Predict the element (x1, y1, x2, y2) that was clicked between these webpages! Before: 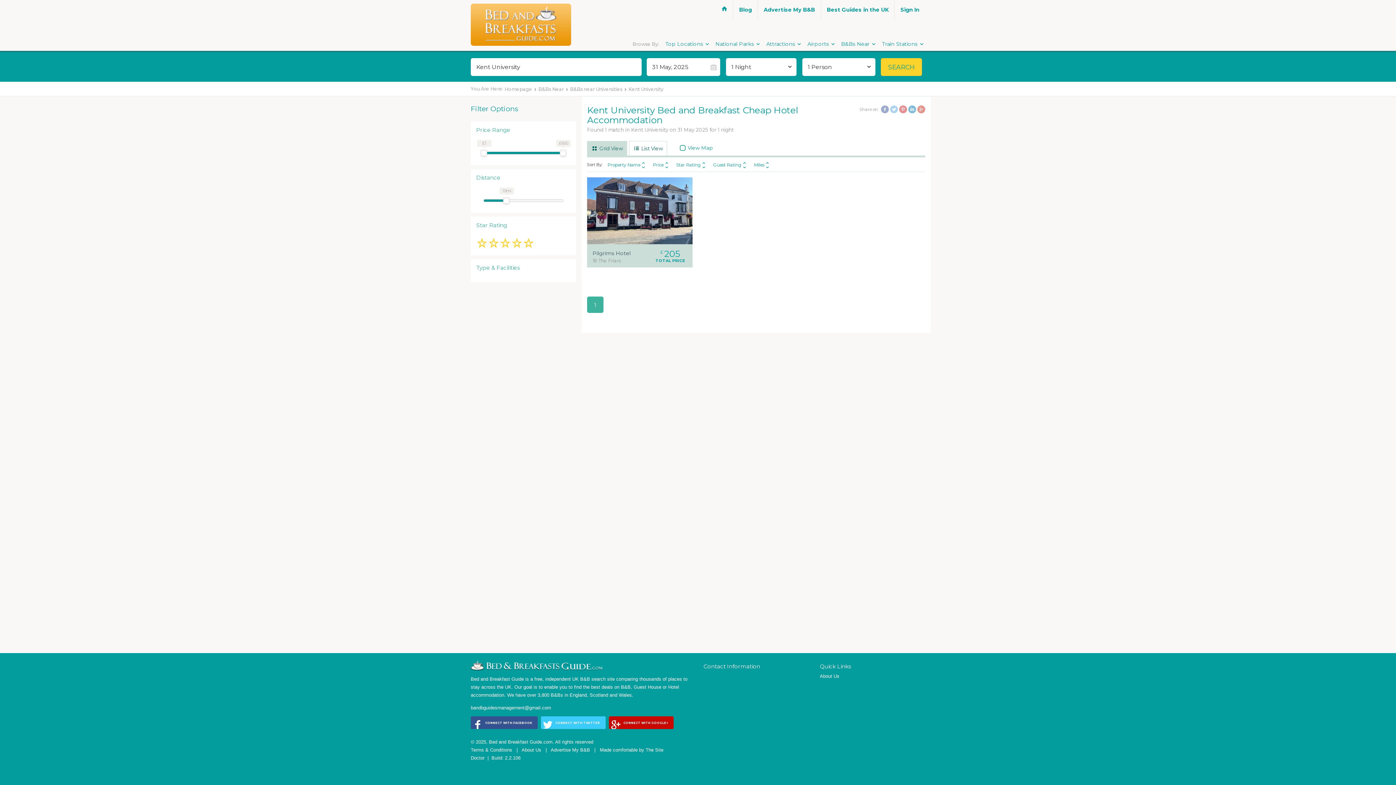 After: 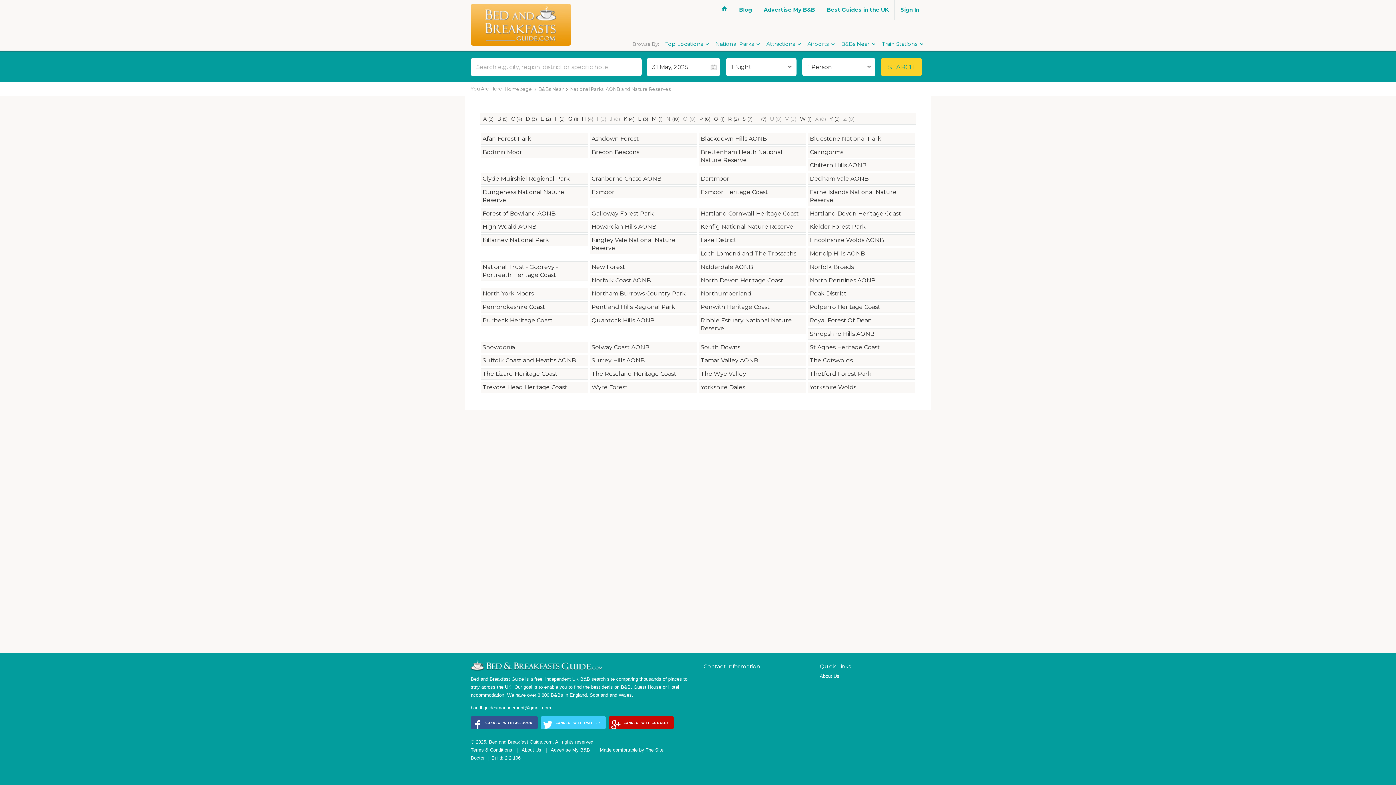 Action: label: National Parks  bbox: (712, 37, 763, 50)